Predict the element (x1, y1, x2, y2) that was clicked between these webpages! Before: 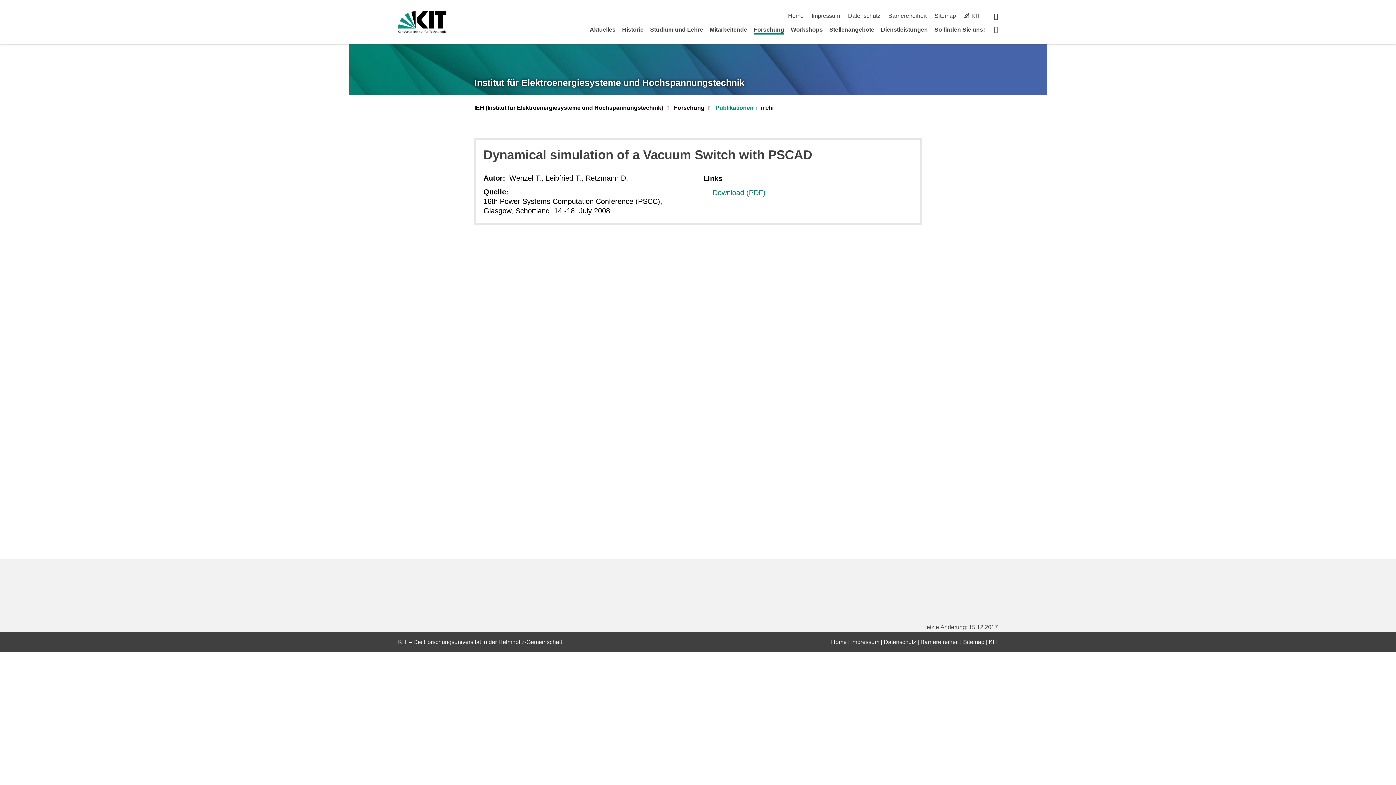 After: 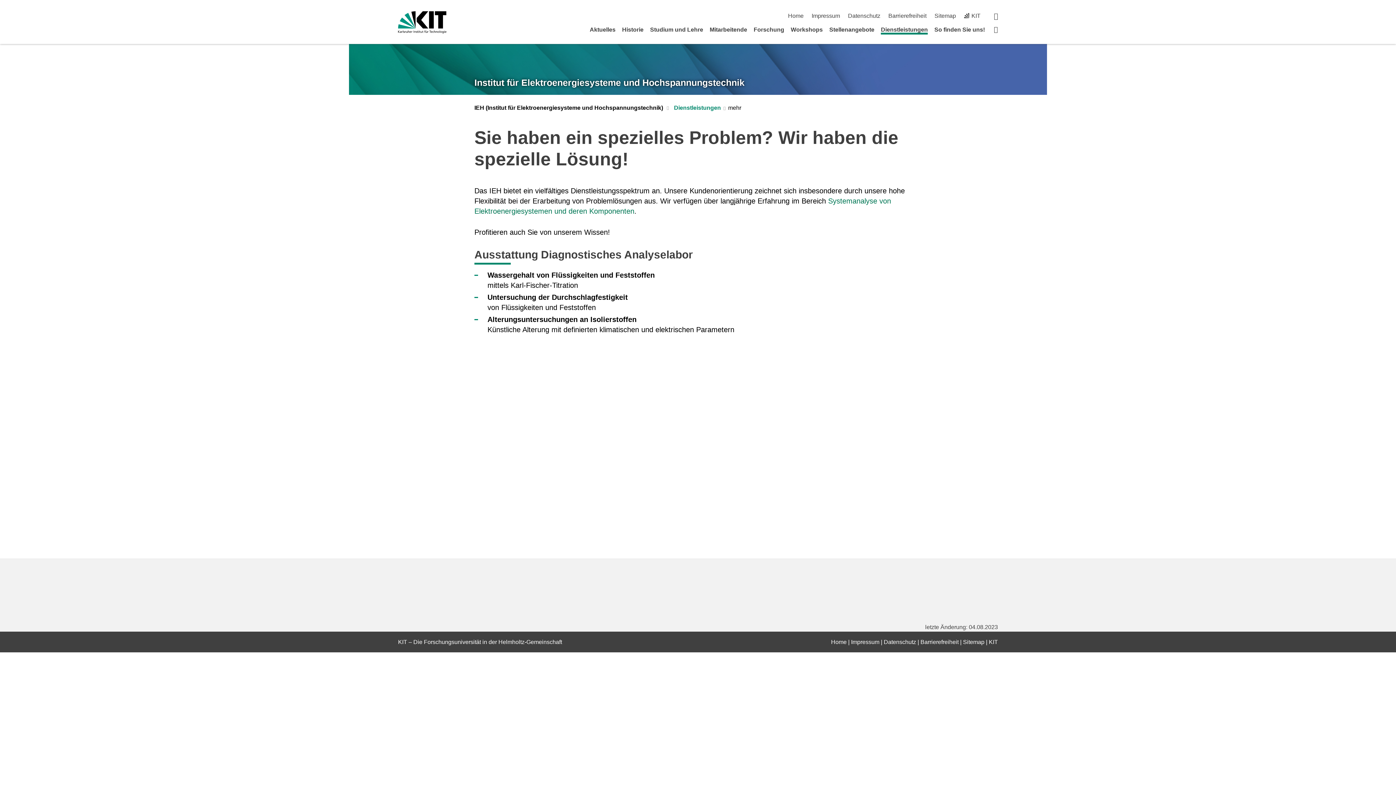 Action: label: Dienstleistungen bbox: (881, 26, 928, 32)